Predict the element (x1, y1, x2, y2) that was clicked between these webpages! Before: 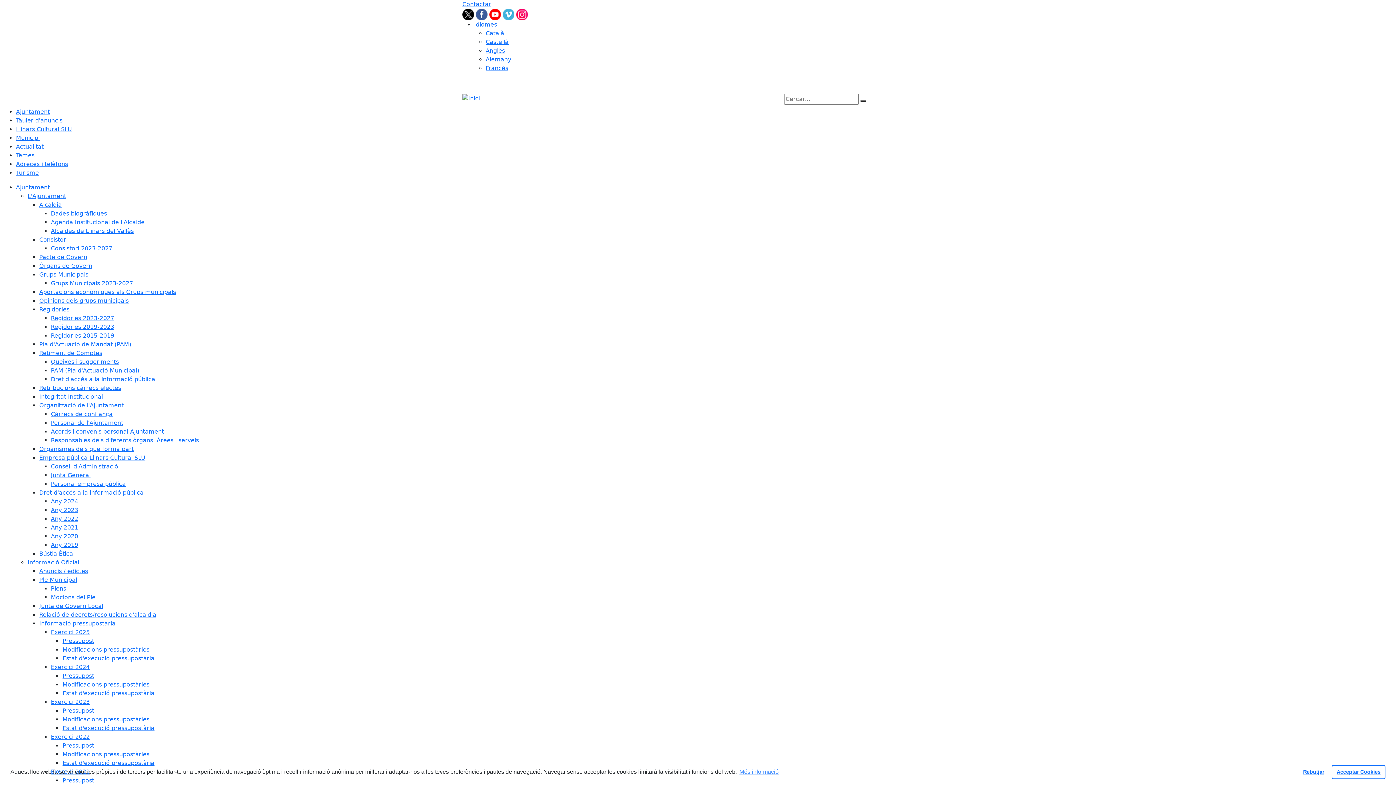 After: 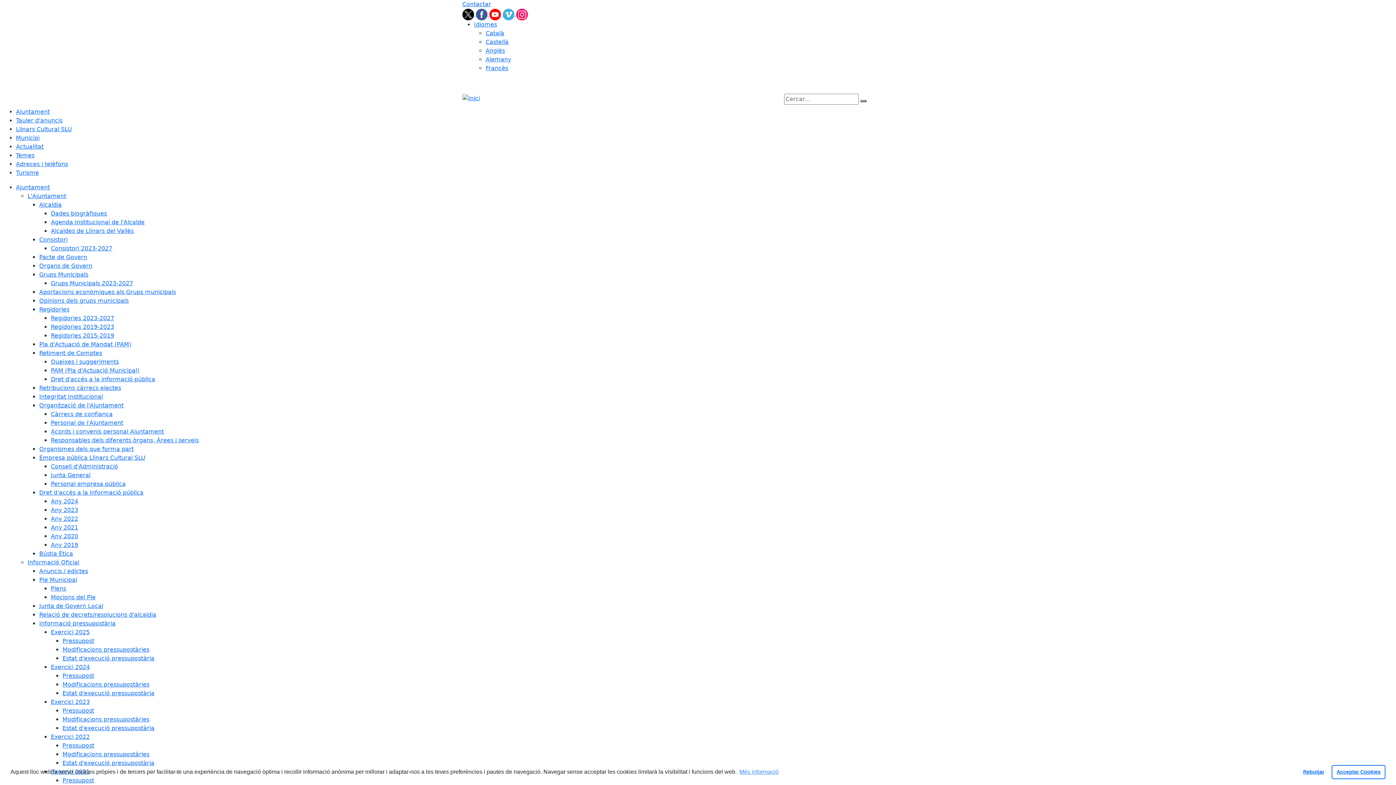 Action: label: Modificacions pressupostàries bbox: (62, 751, 149, 758)